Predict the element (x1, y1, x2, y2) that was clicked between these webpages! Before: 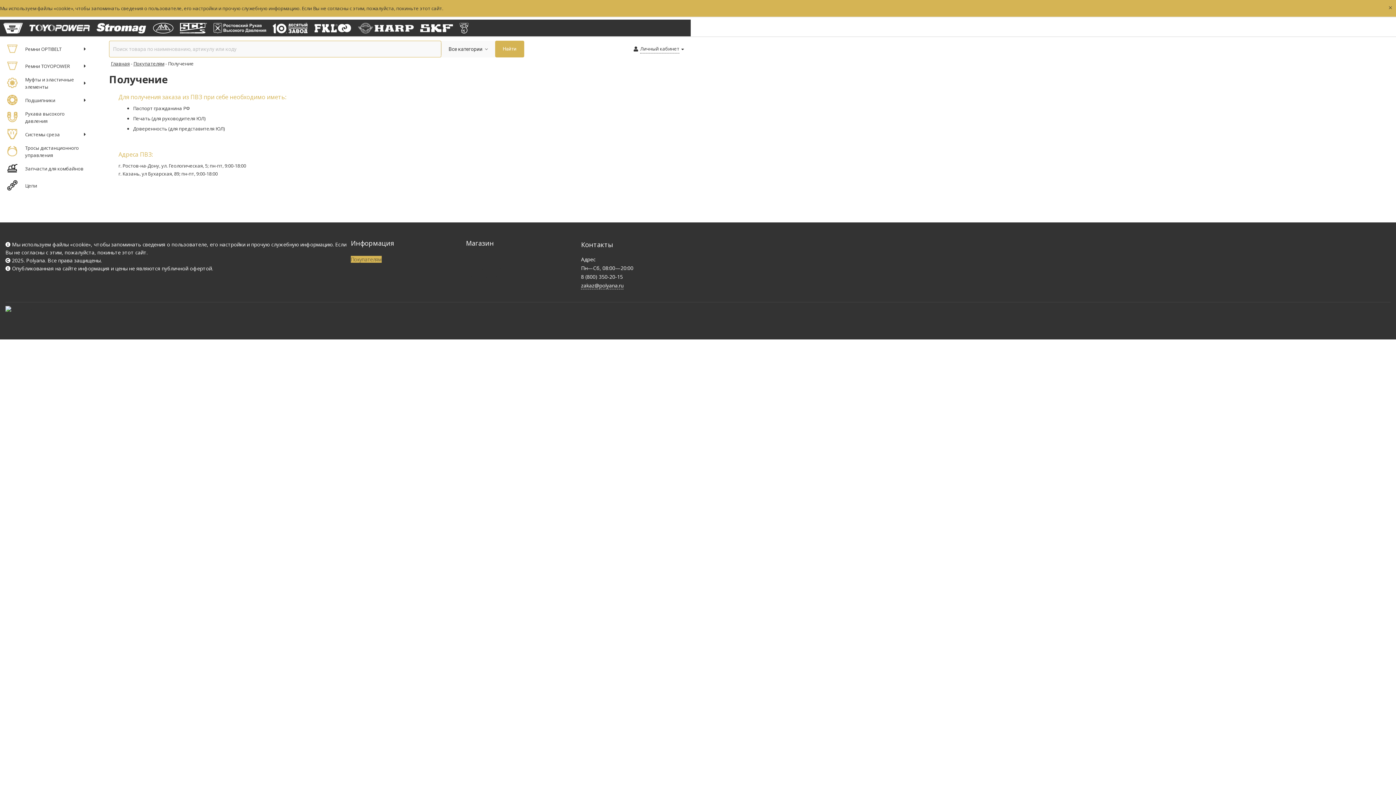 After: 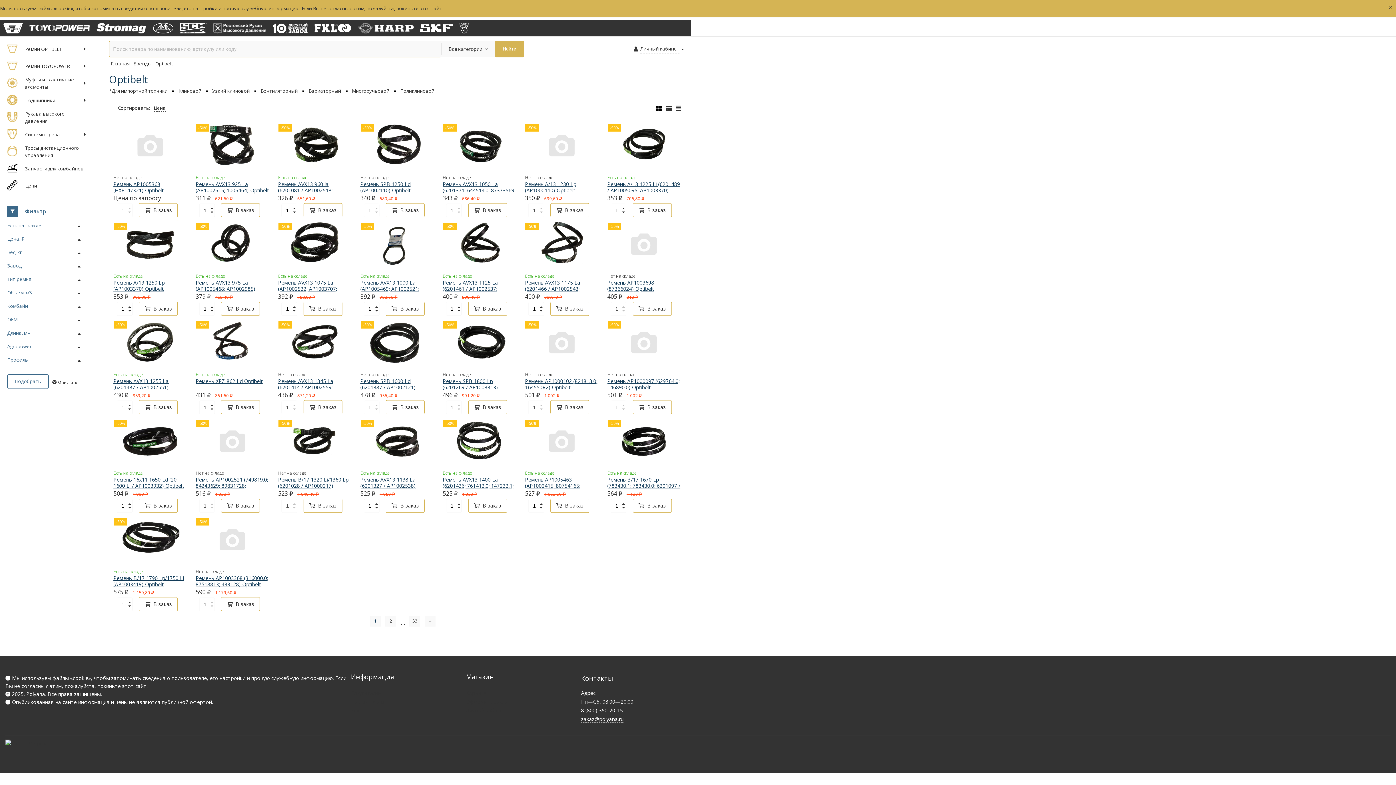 Action: bbox: (0, 19, 26, 36)